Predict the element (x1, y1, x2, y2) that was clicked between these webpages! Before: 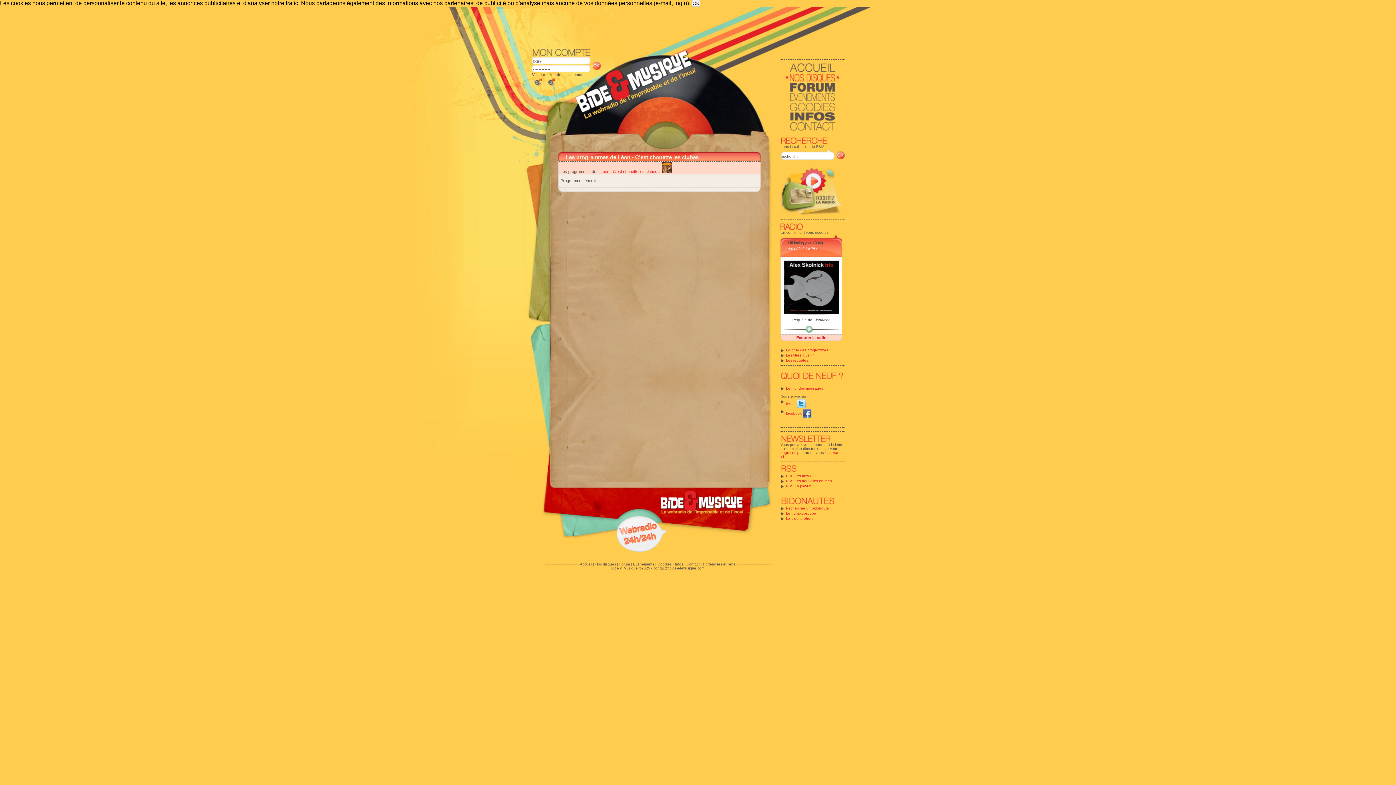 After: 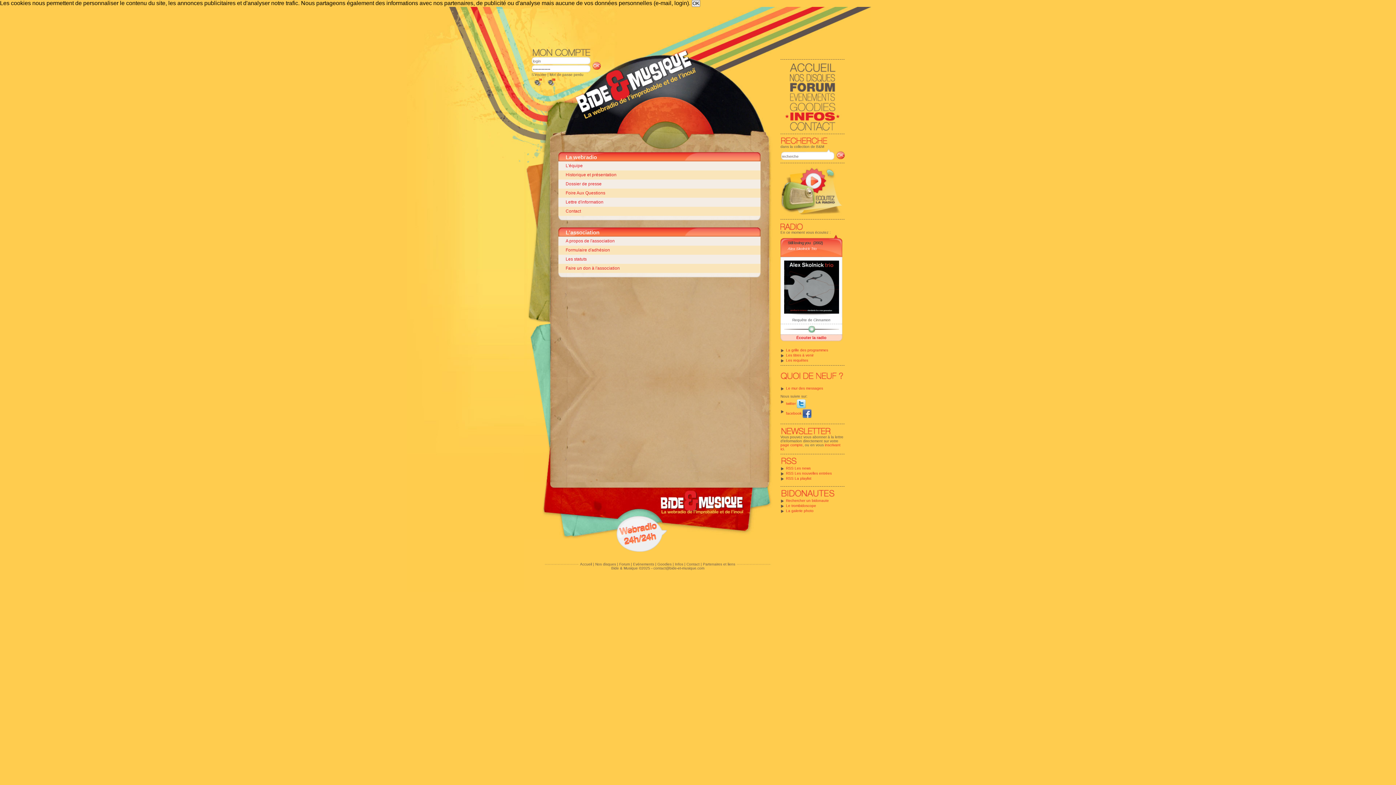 Action: bbox: (780, 111, 843, 121)